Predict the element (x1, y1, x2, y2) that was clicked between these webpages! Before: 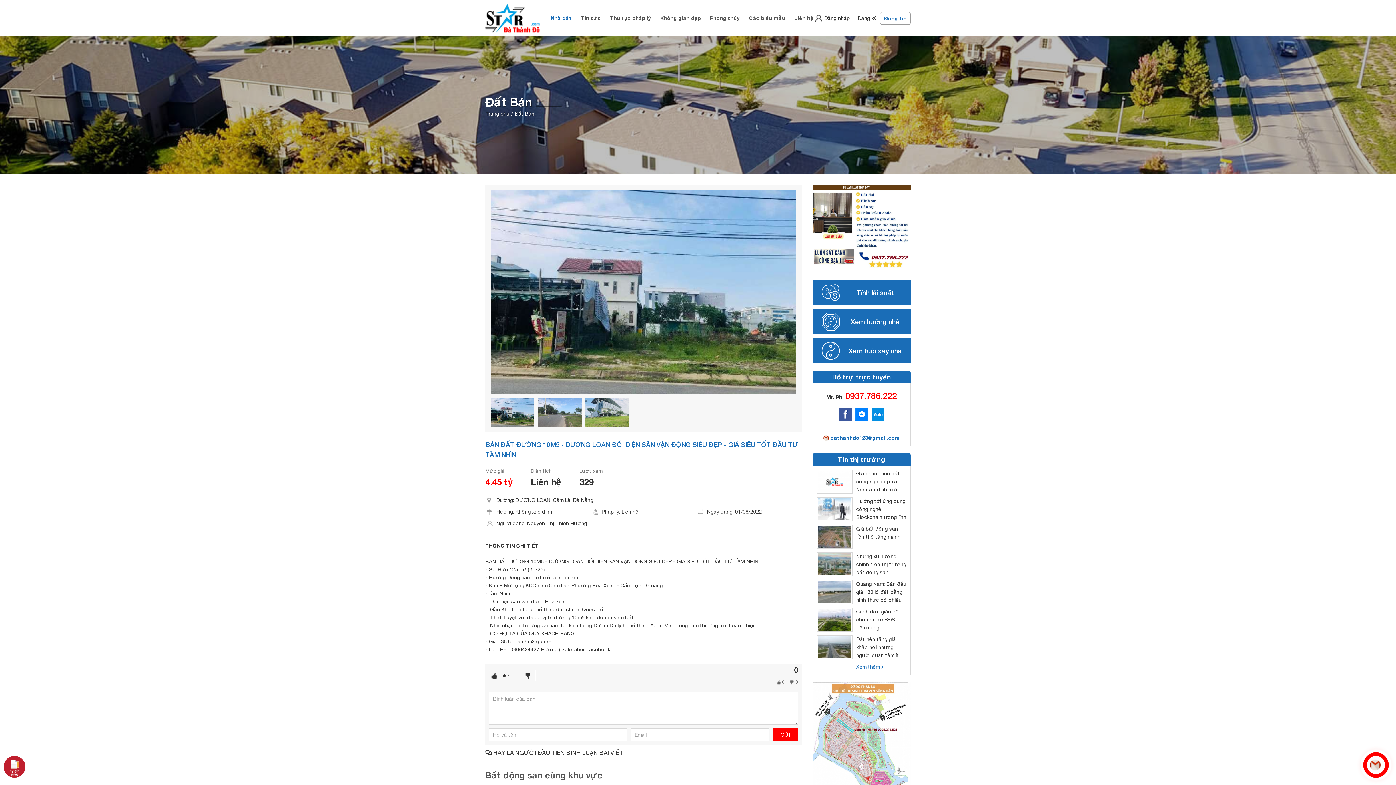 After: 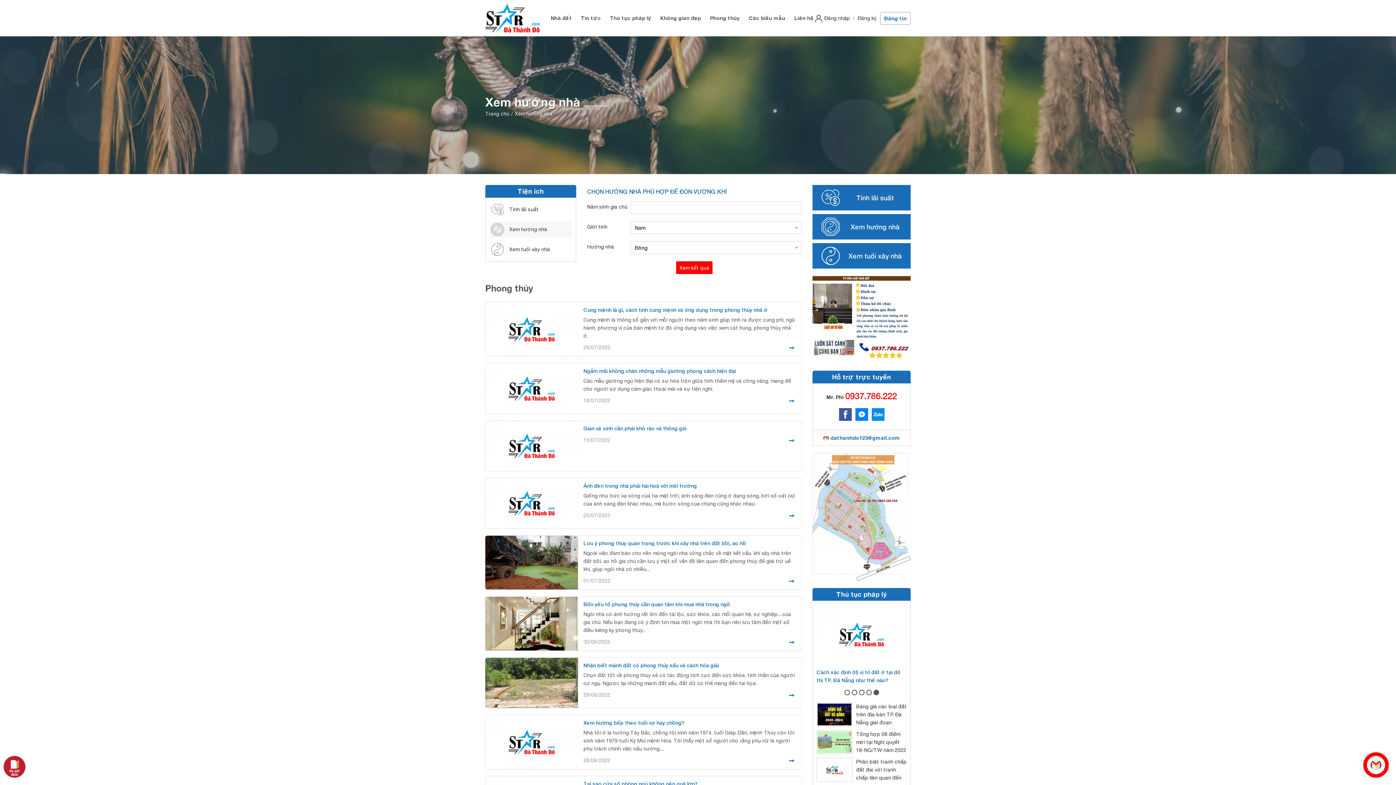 Action: label: Xem hướng nhà bbox: (812, 309, 910, 334)